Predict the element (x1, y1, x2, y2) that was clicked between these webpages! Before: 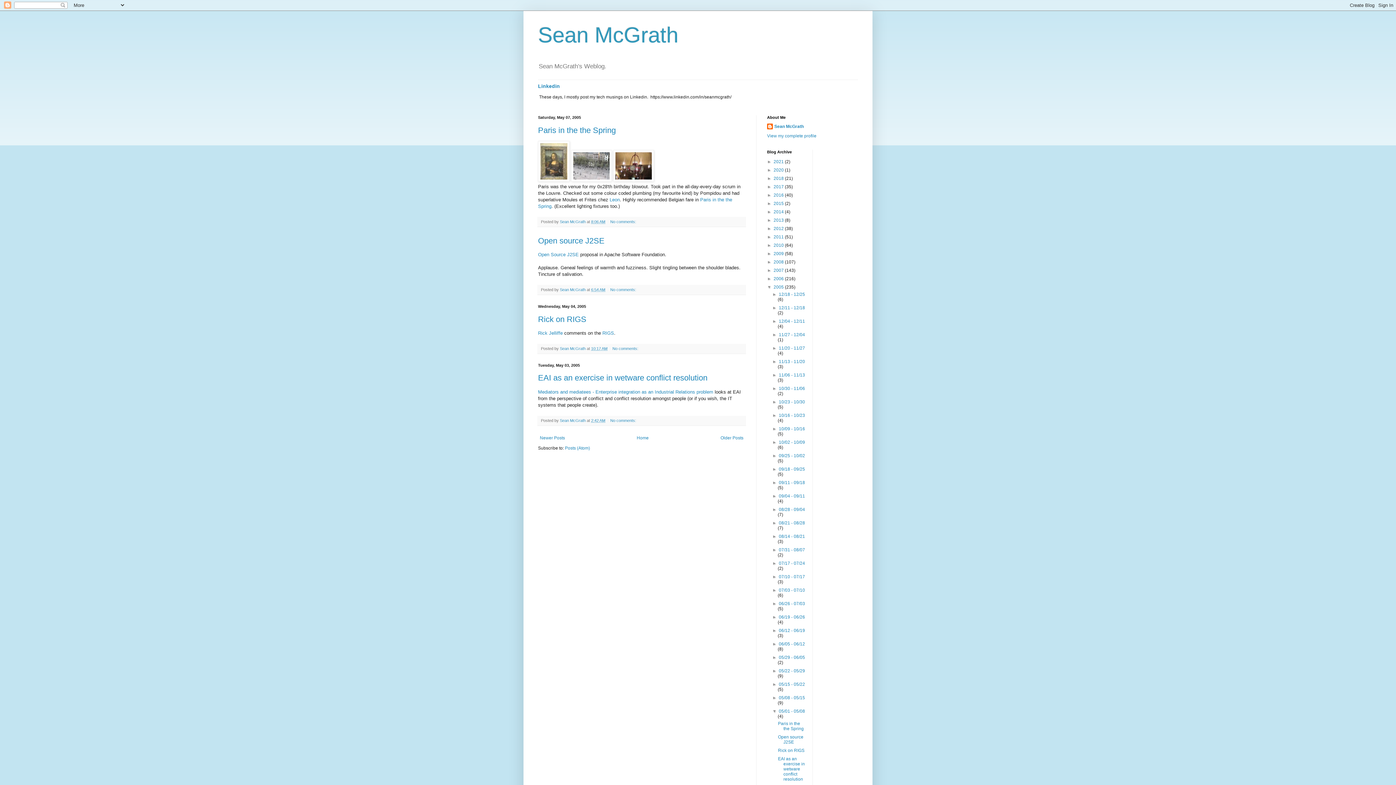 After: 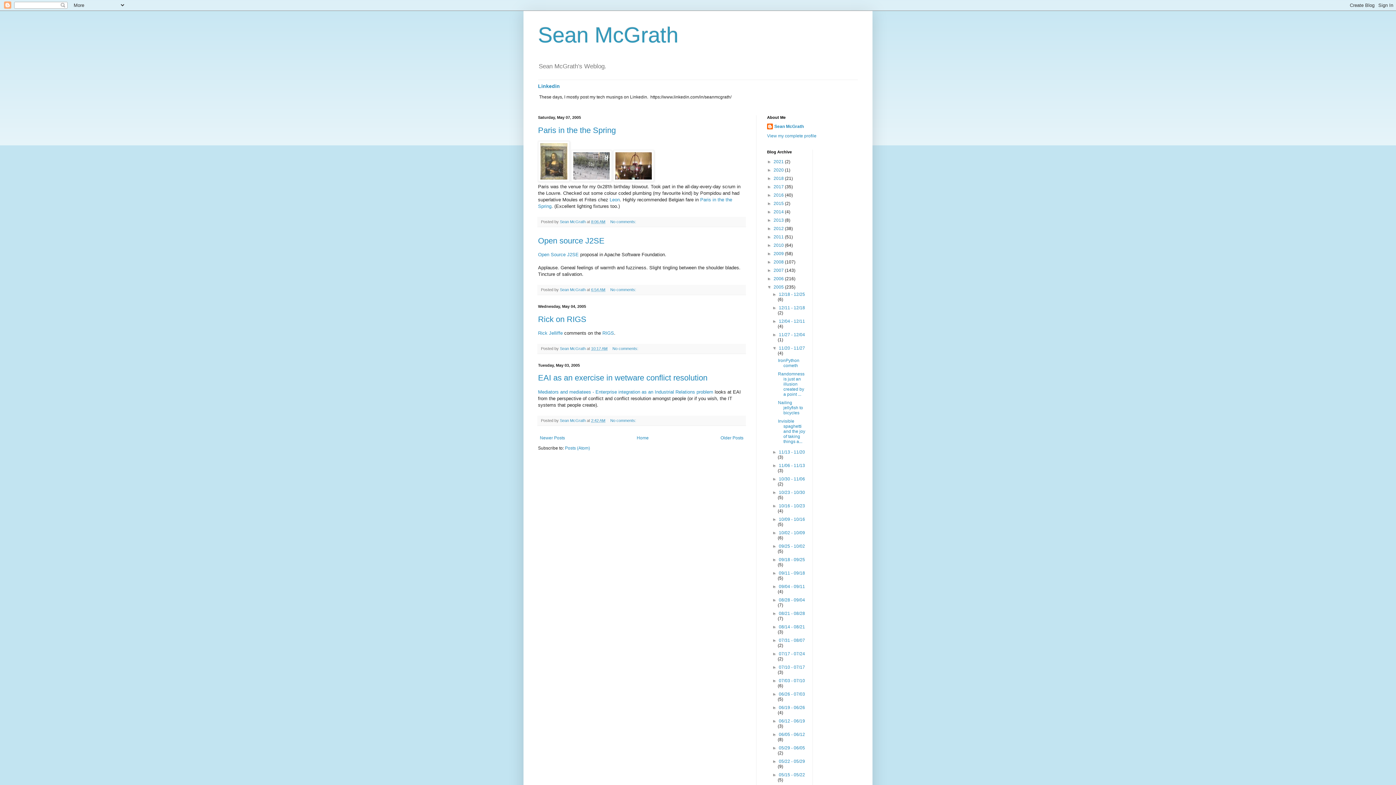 Action: bbox: (772, 345, 779, 351) label: ►  